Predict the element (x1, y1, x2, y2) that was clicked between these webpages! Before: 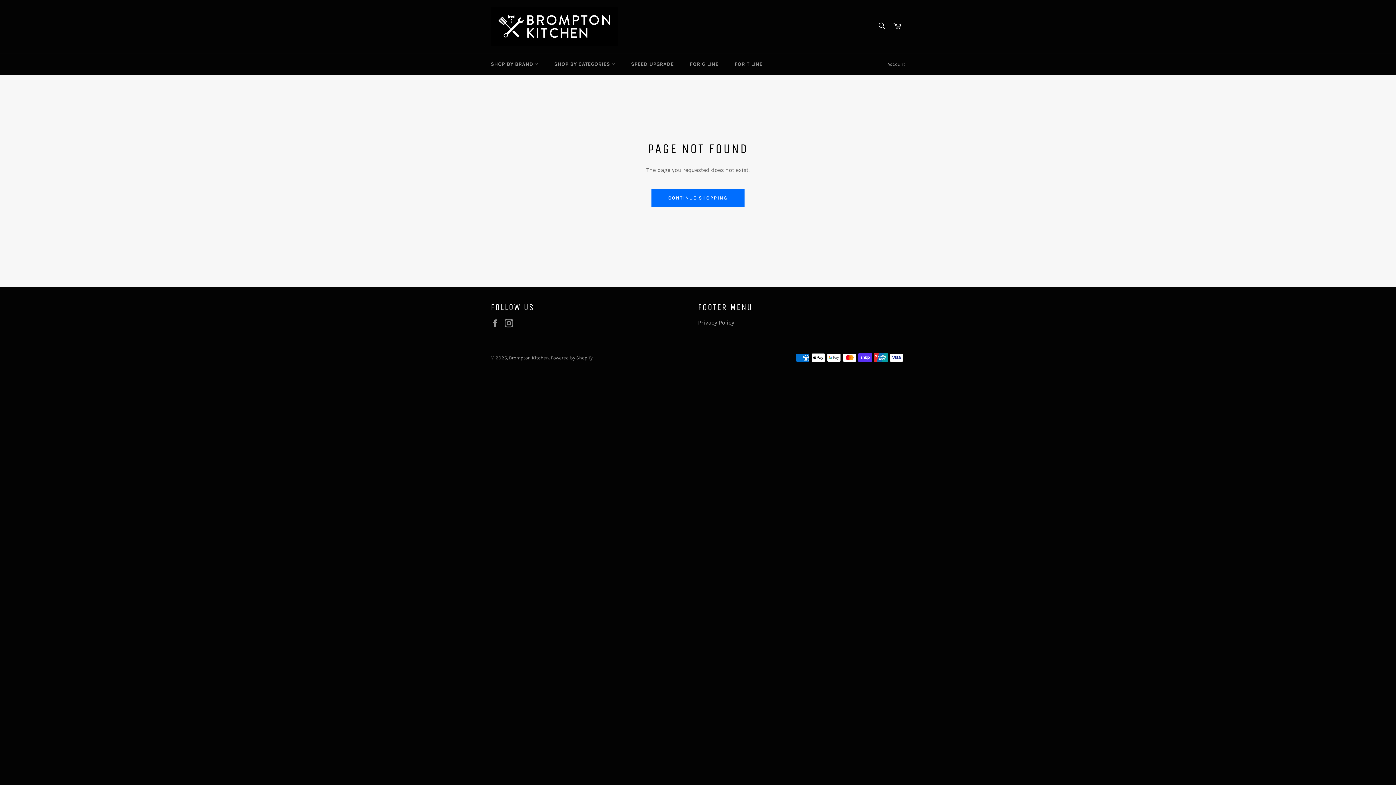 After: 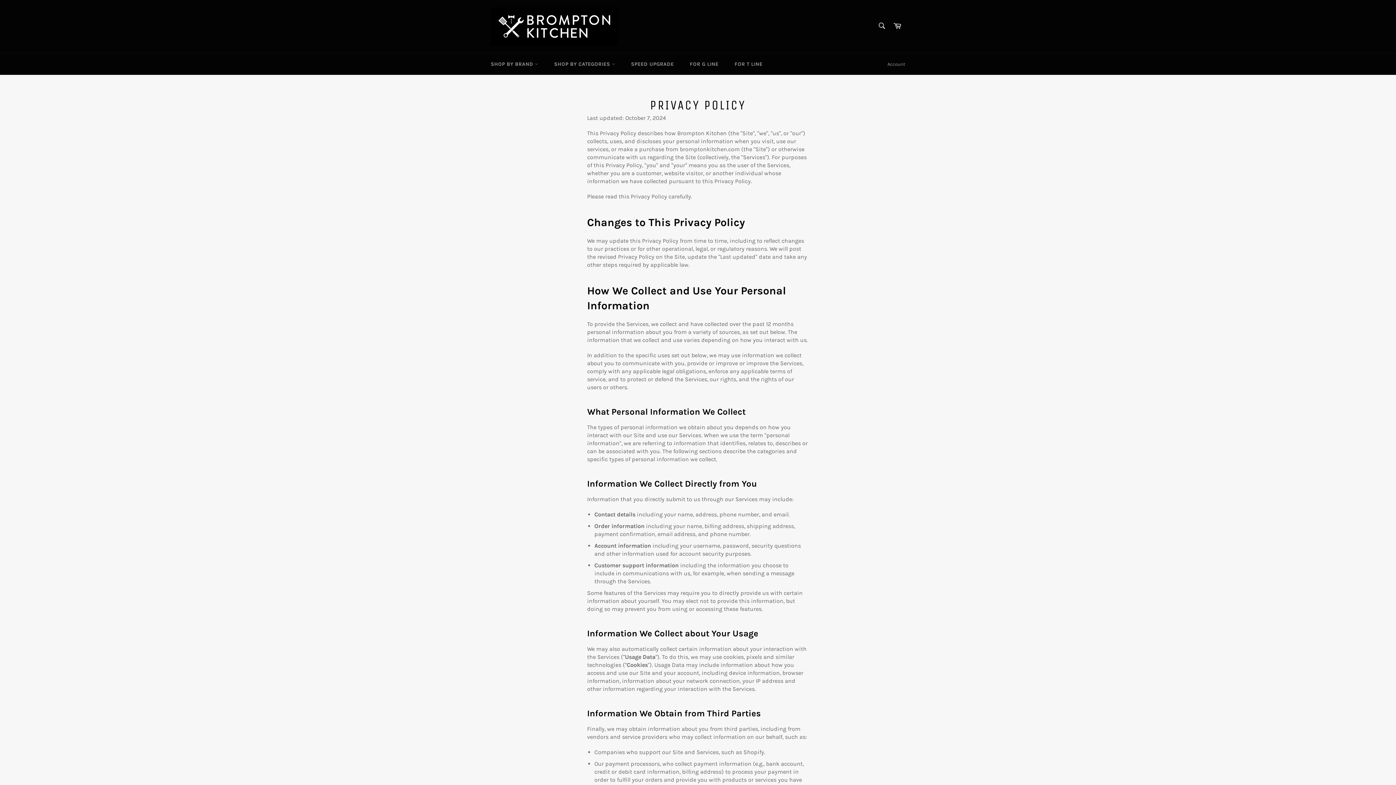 Action: bbox: (698, 319, 734, 326) label: Privacy Policy